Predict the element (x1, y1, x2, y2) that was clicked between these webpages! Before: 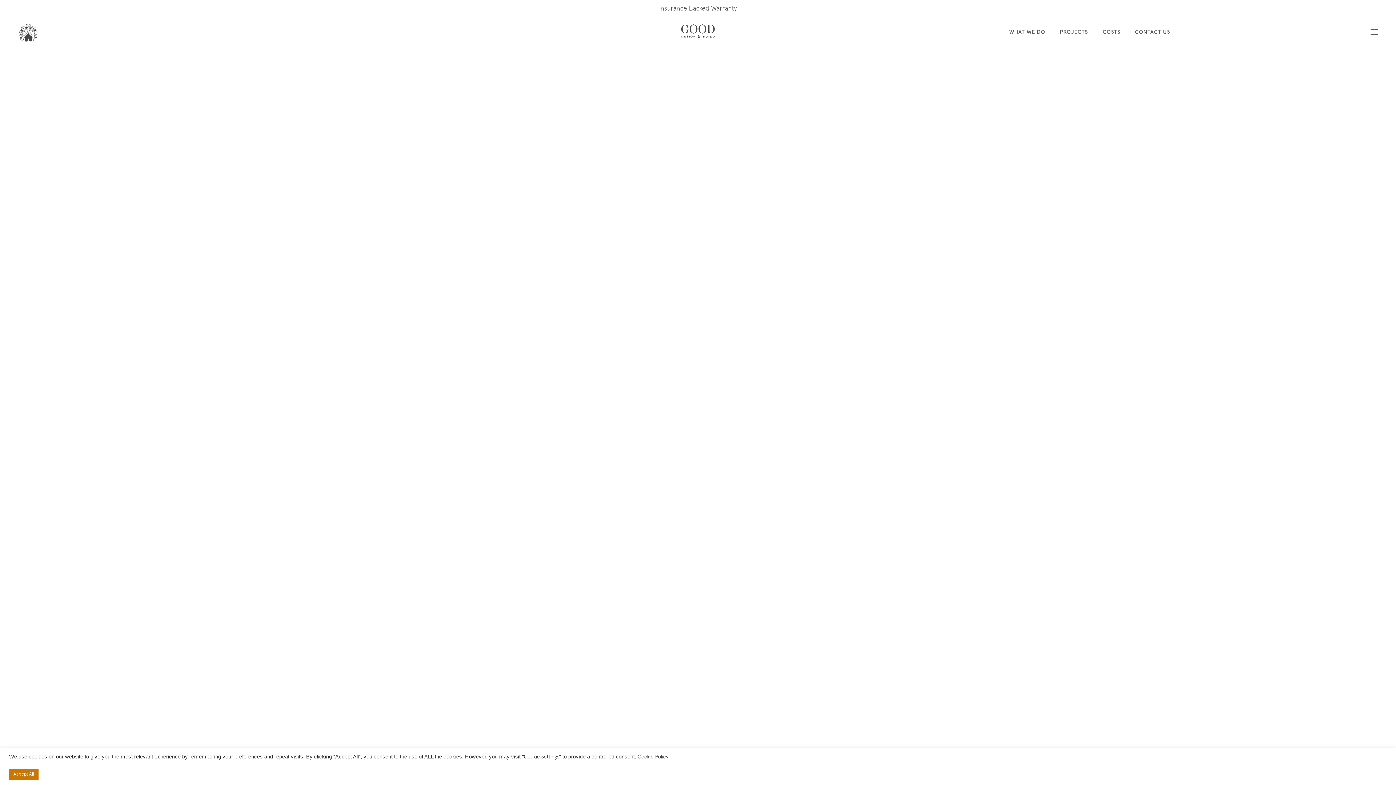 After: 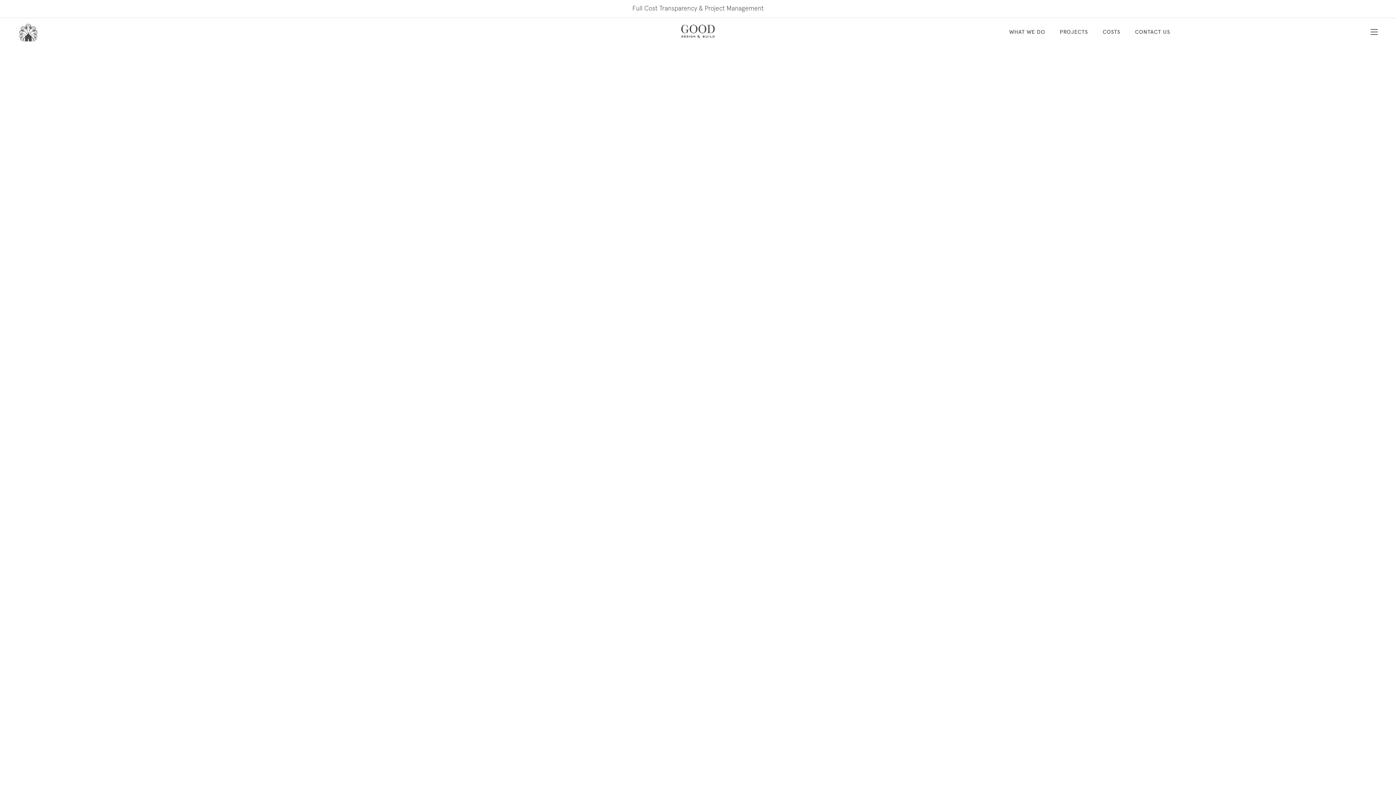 Action: label: Accept All bbox: (9, 769, 38, 780)